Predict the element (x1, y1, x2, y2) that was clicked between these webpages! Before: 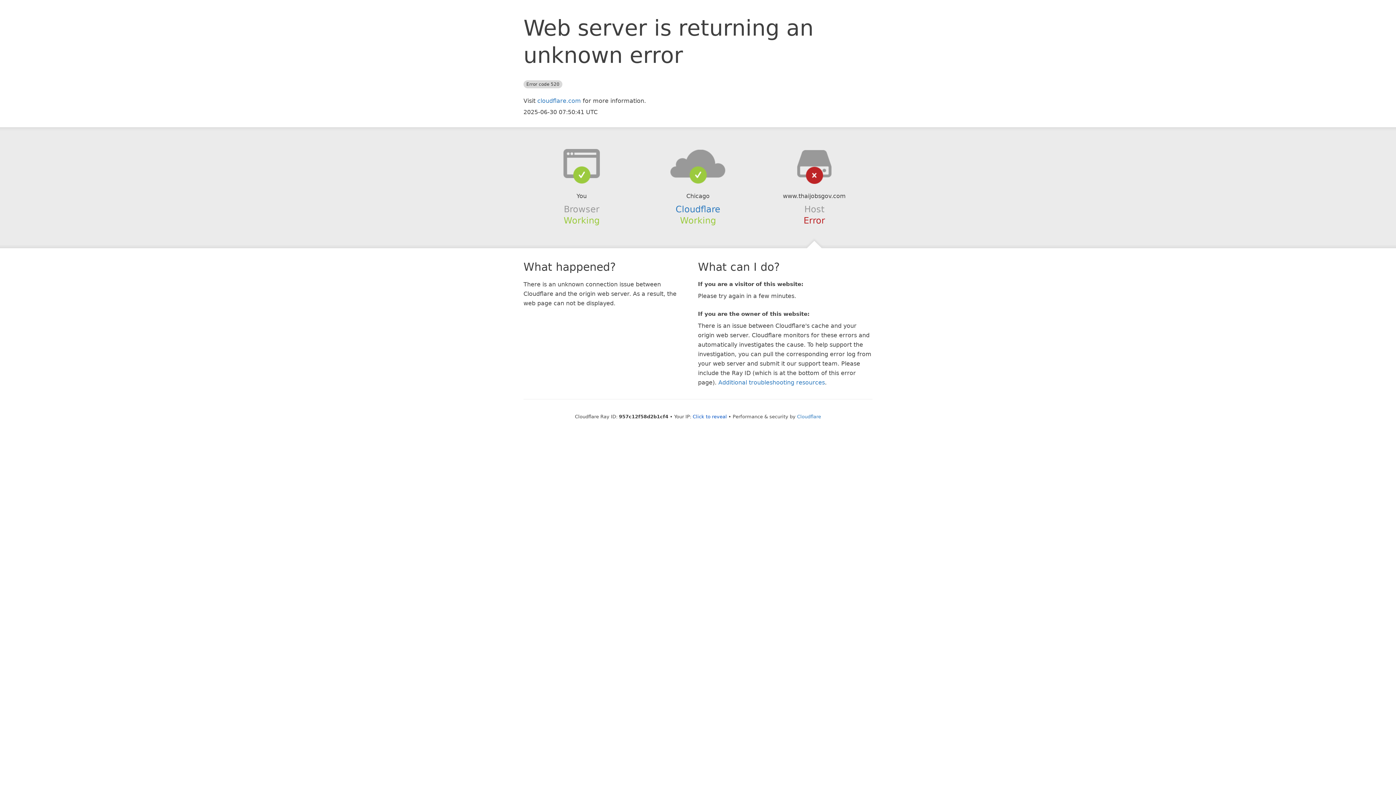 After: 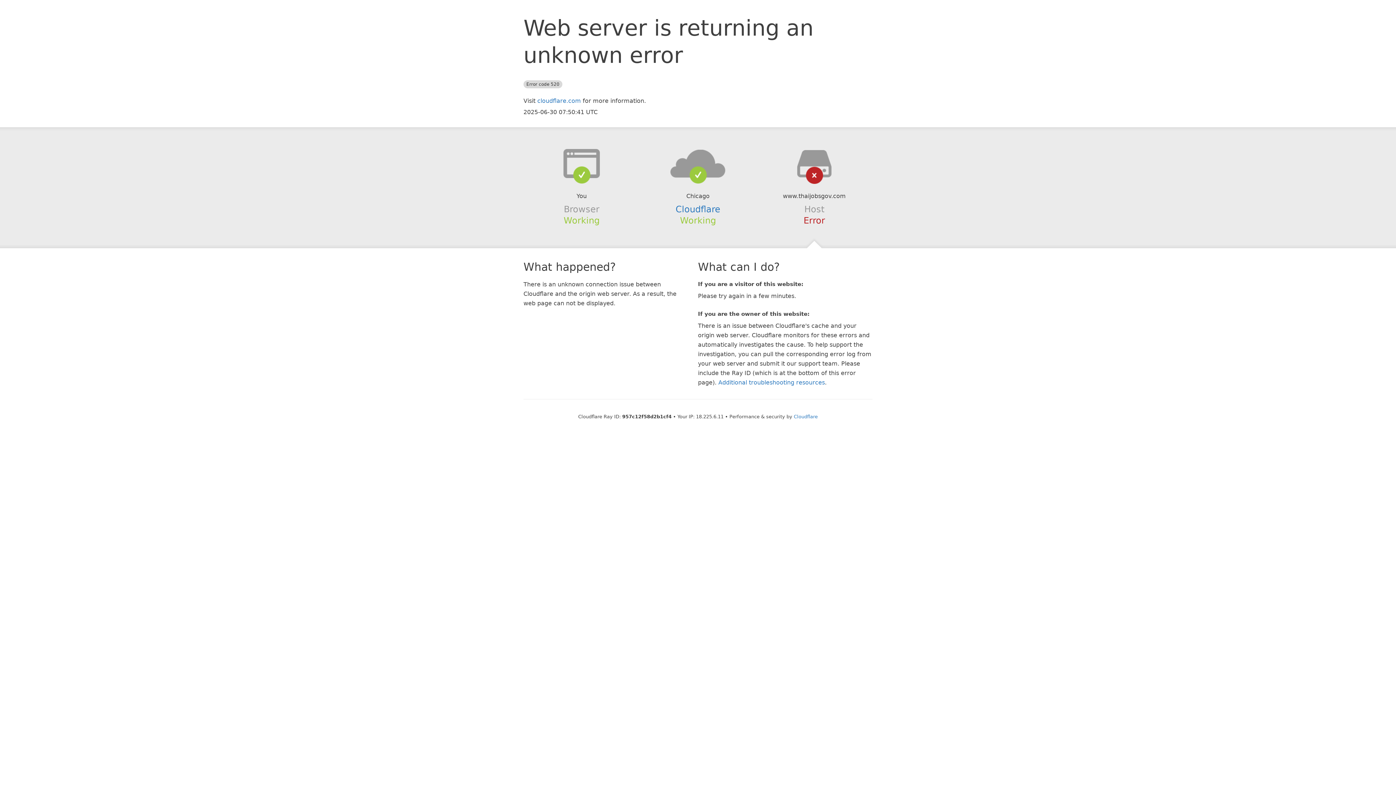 Action: label: Click to reveal bbox: (692, 414, 727, 419)